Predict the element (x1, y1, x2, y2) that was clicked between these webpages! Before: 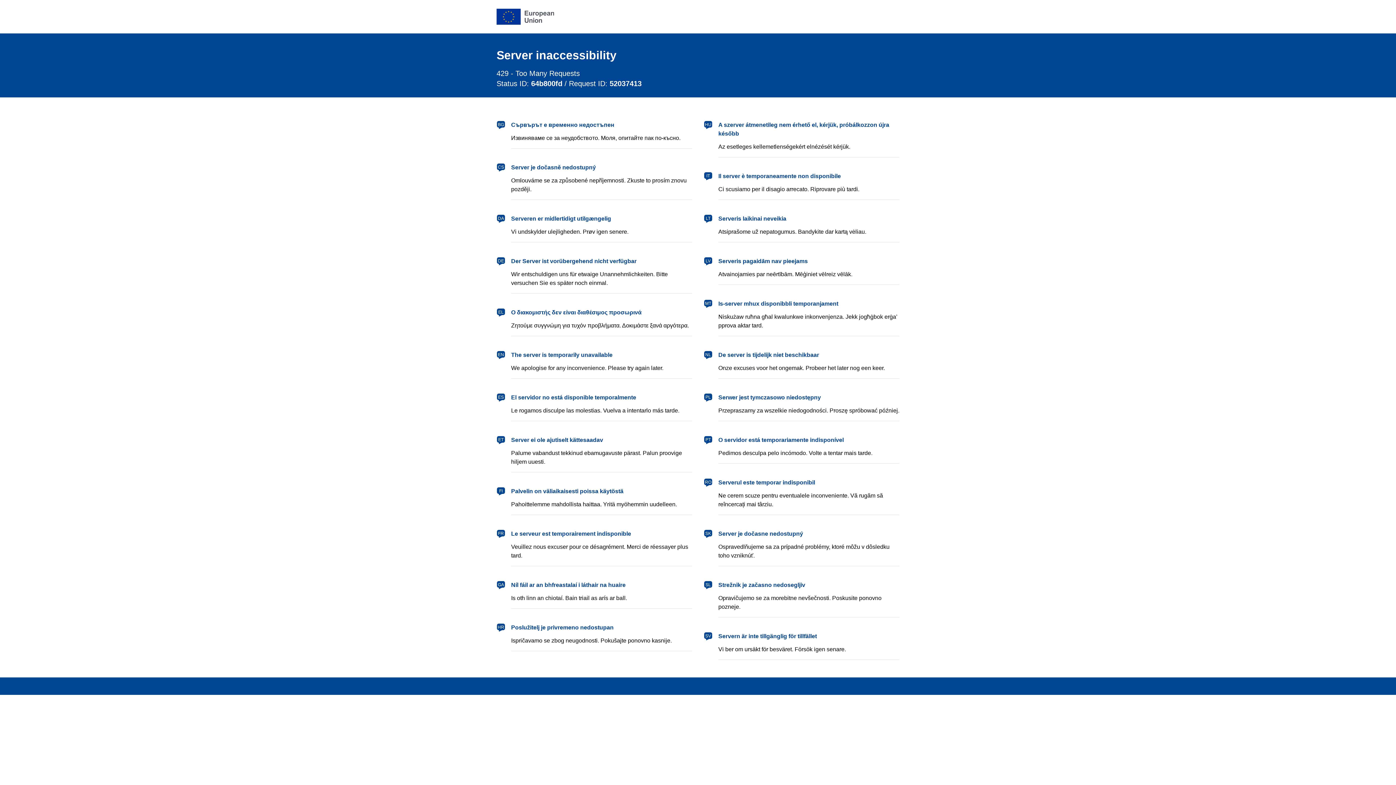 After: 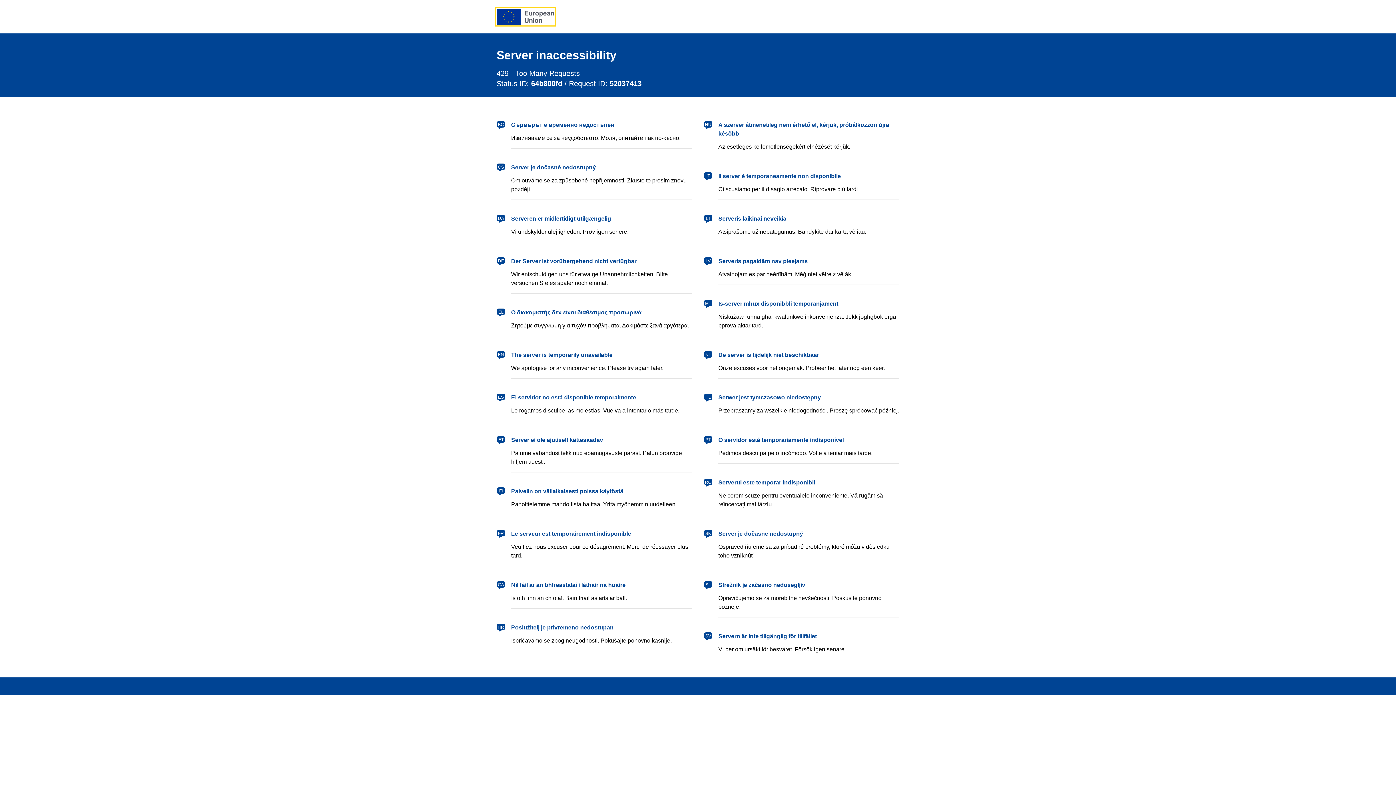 Action: label: European Union bbox: (496, 8, 554, 24)